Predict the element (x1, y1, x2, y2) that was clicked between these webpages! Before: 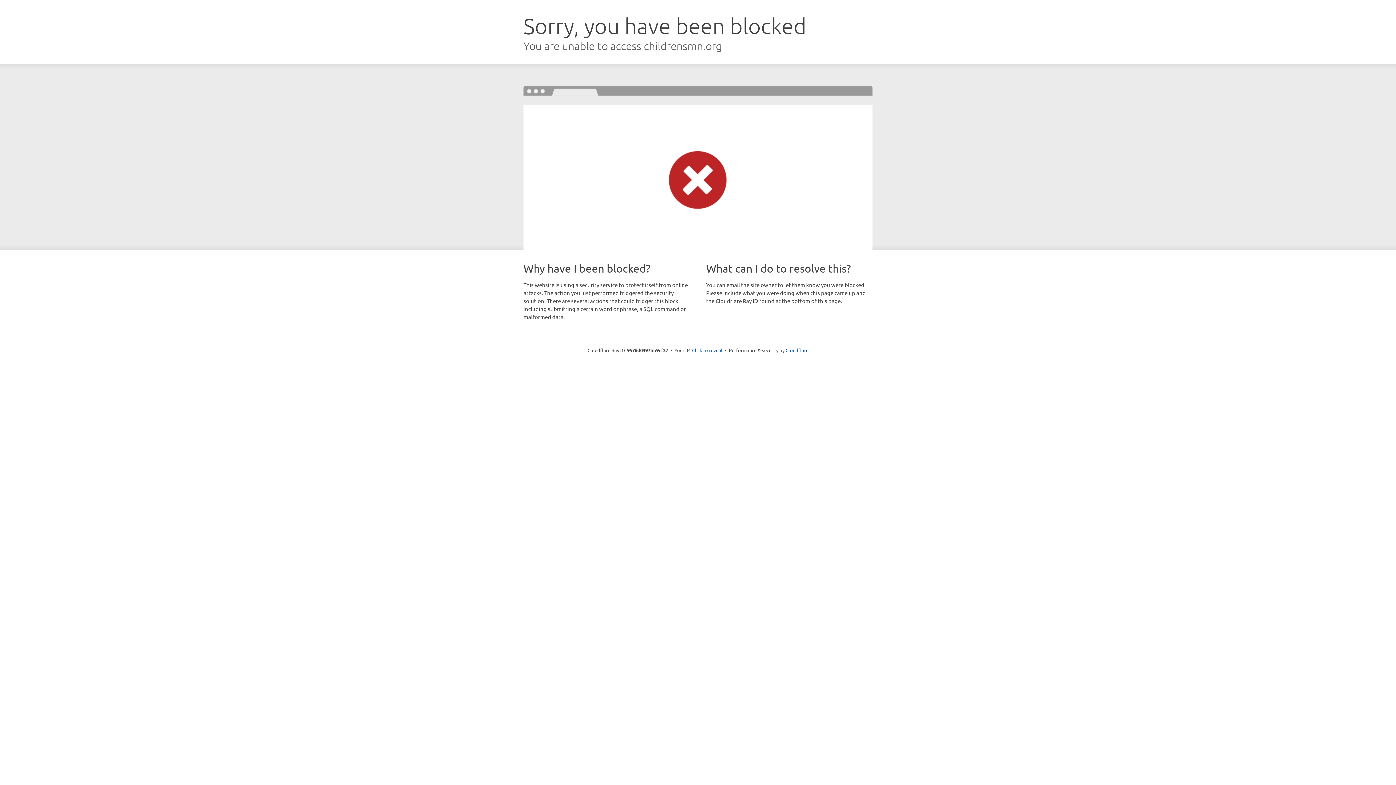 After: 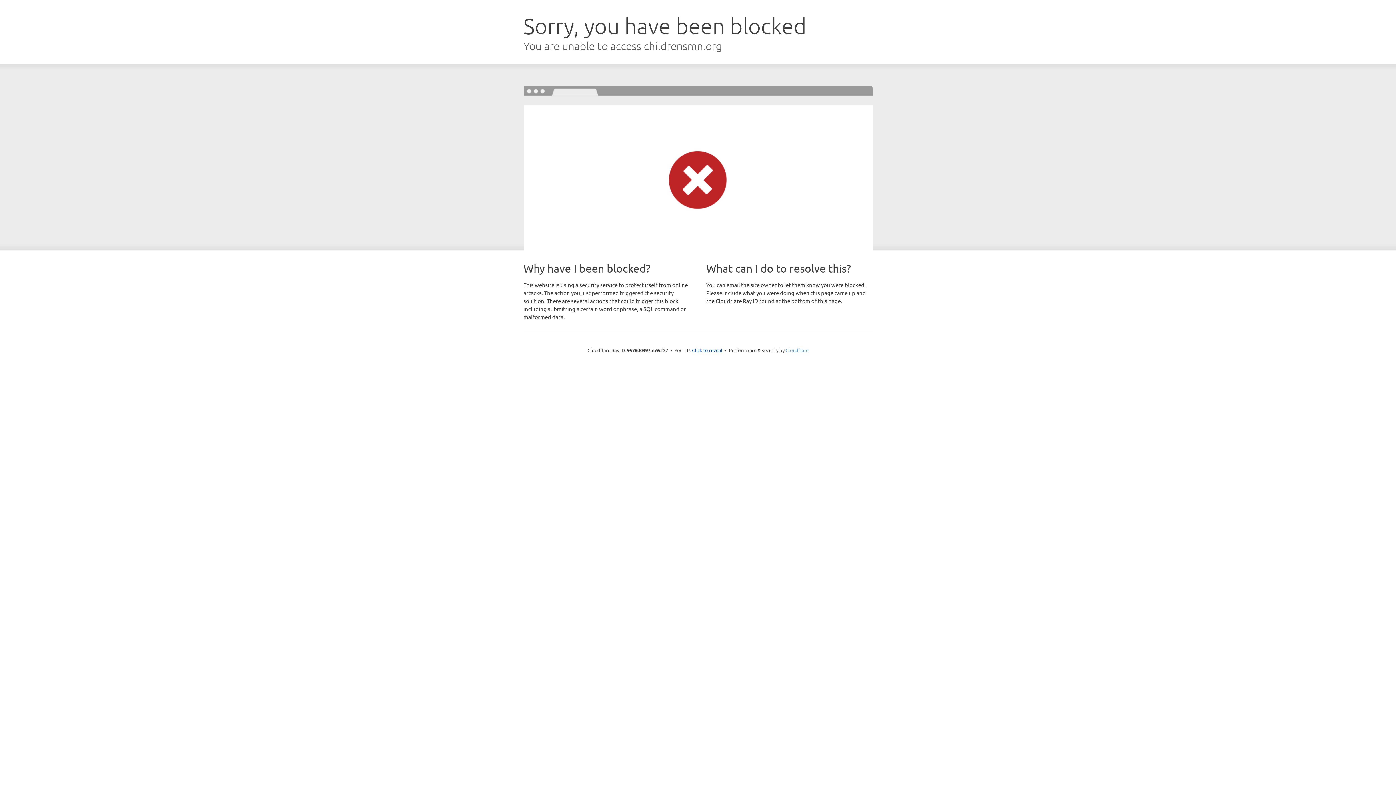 Action: label: Cloudflare bbox: (785, 347, 808, 353)